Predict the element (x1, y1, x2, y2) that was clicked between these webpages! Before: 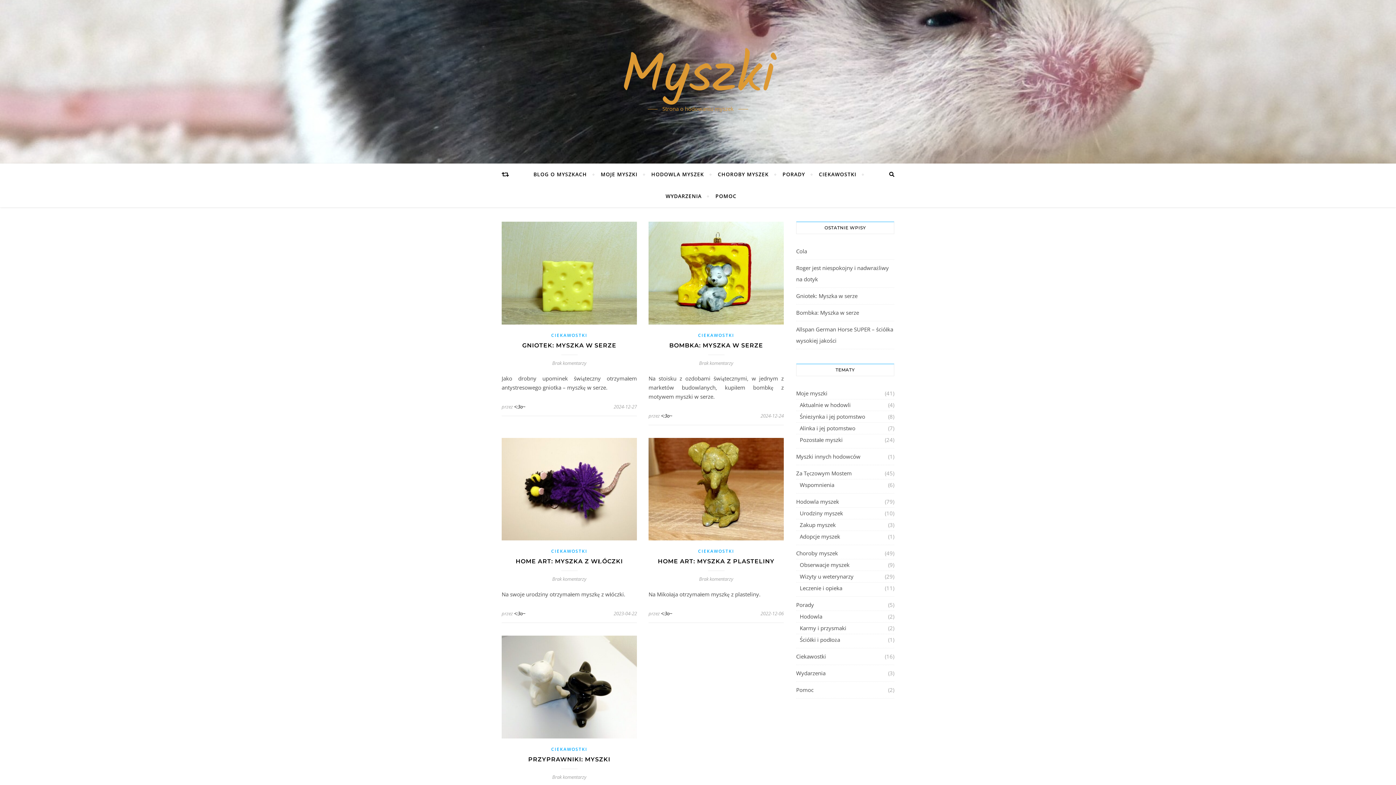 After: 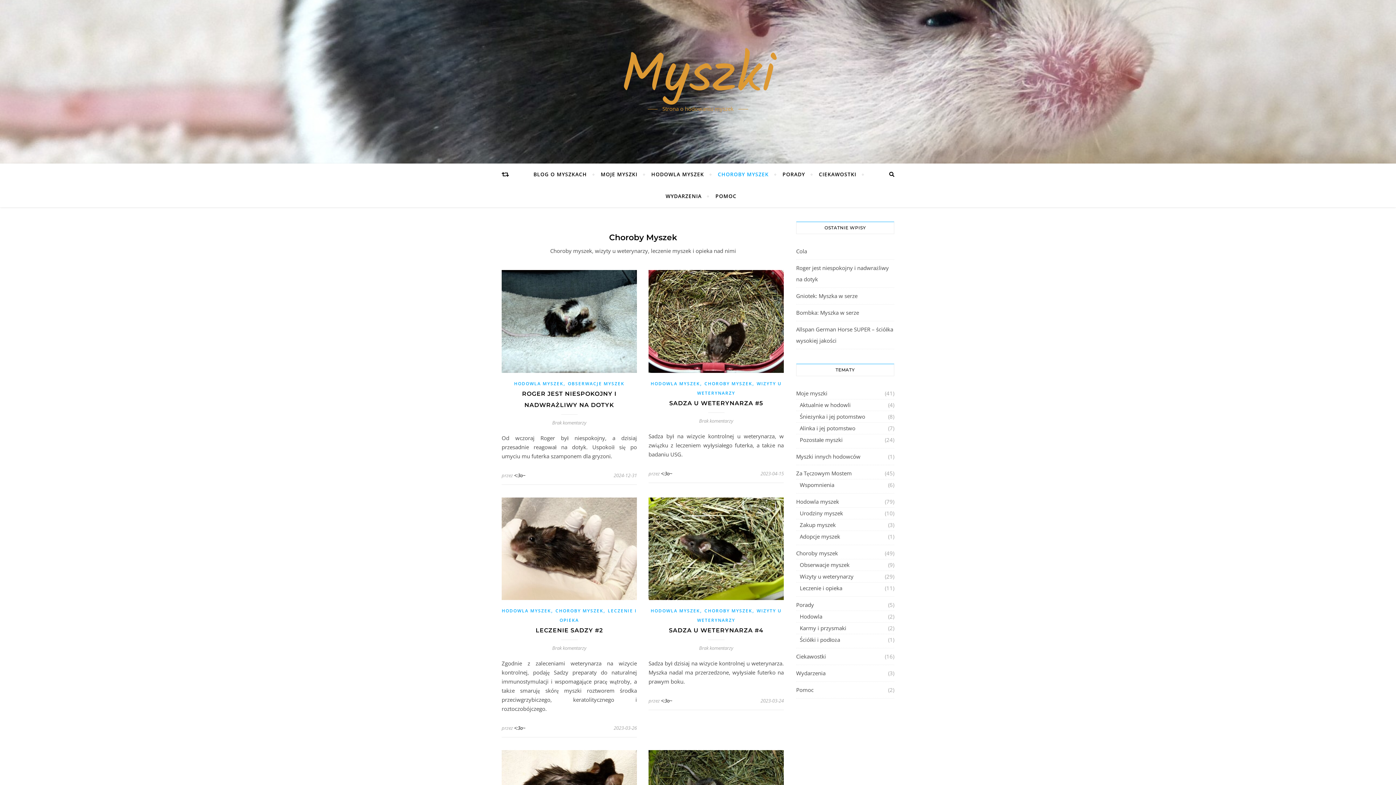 Action: label: Choroby myszek bbox: (796, 548, 838, 559)